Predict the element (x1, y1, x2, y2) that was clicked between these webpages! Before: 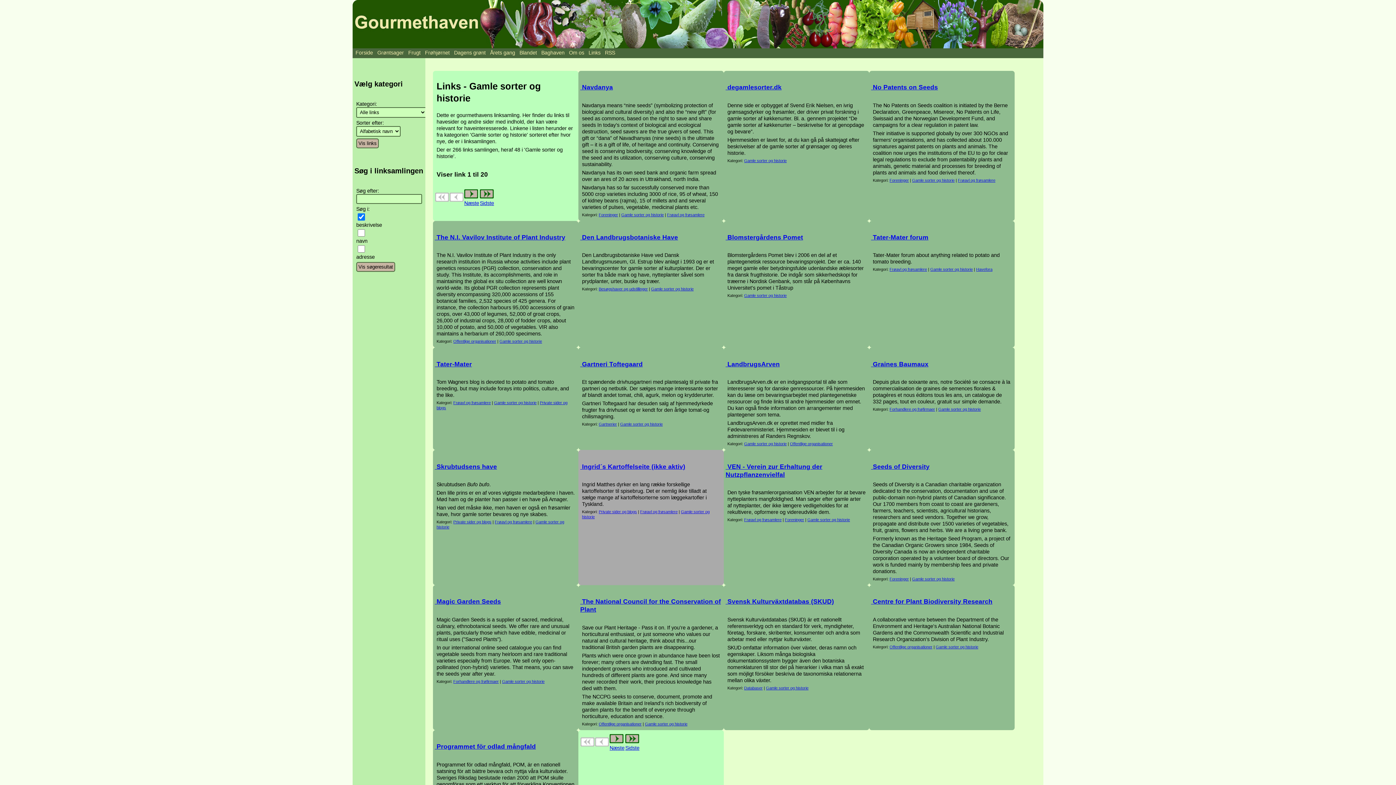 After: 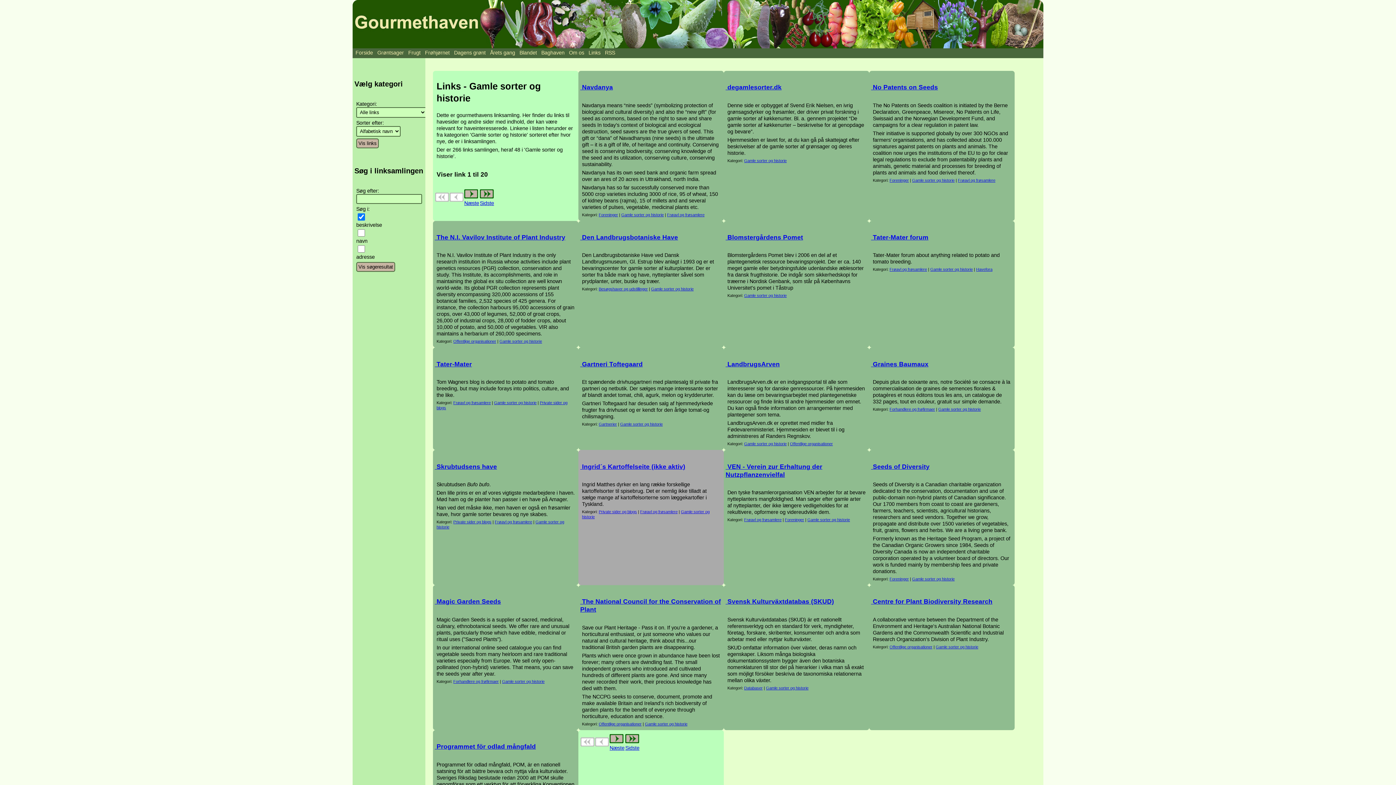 Action: label: Gamle sorter og historie bbox: (502, 679, 544, 683)